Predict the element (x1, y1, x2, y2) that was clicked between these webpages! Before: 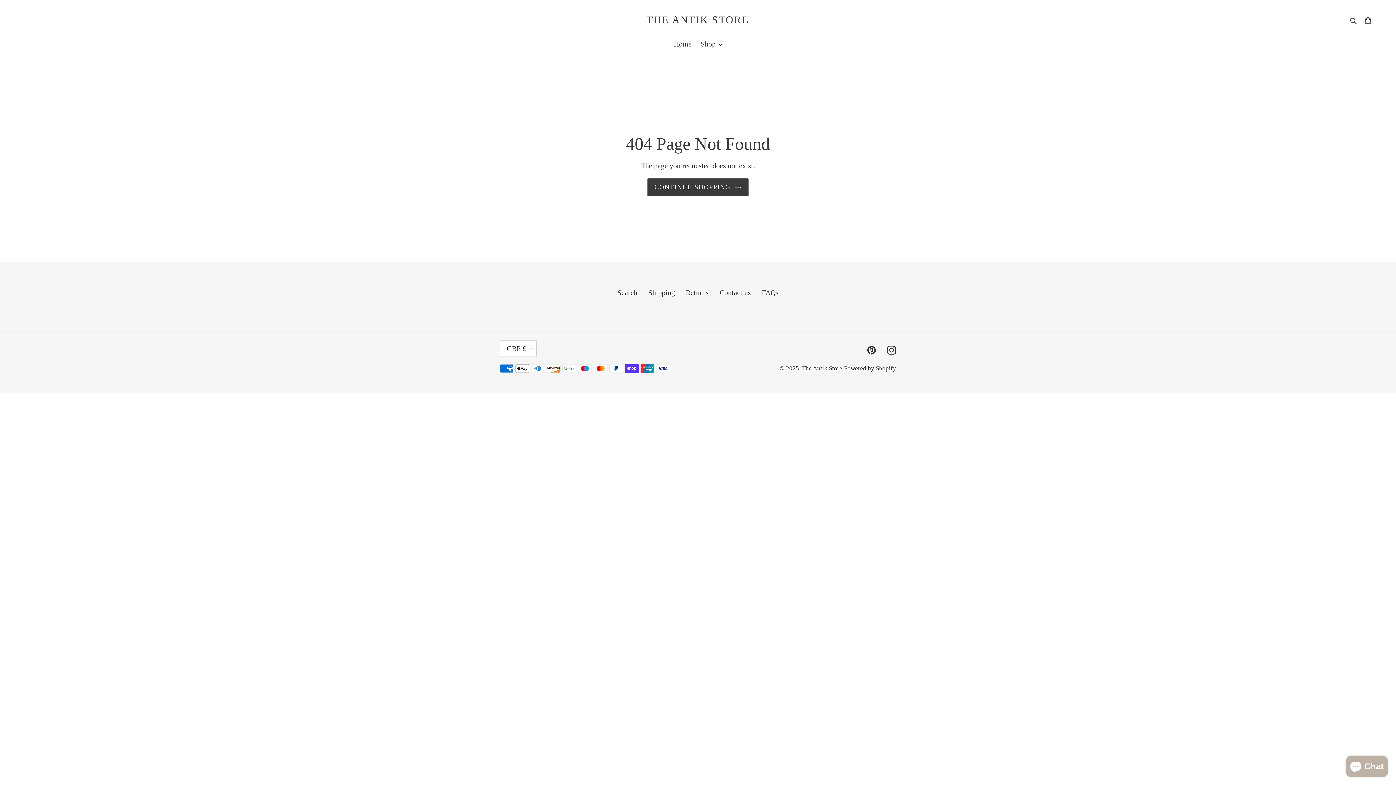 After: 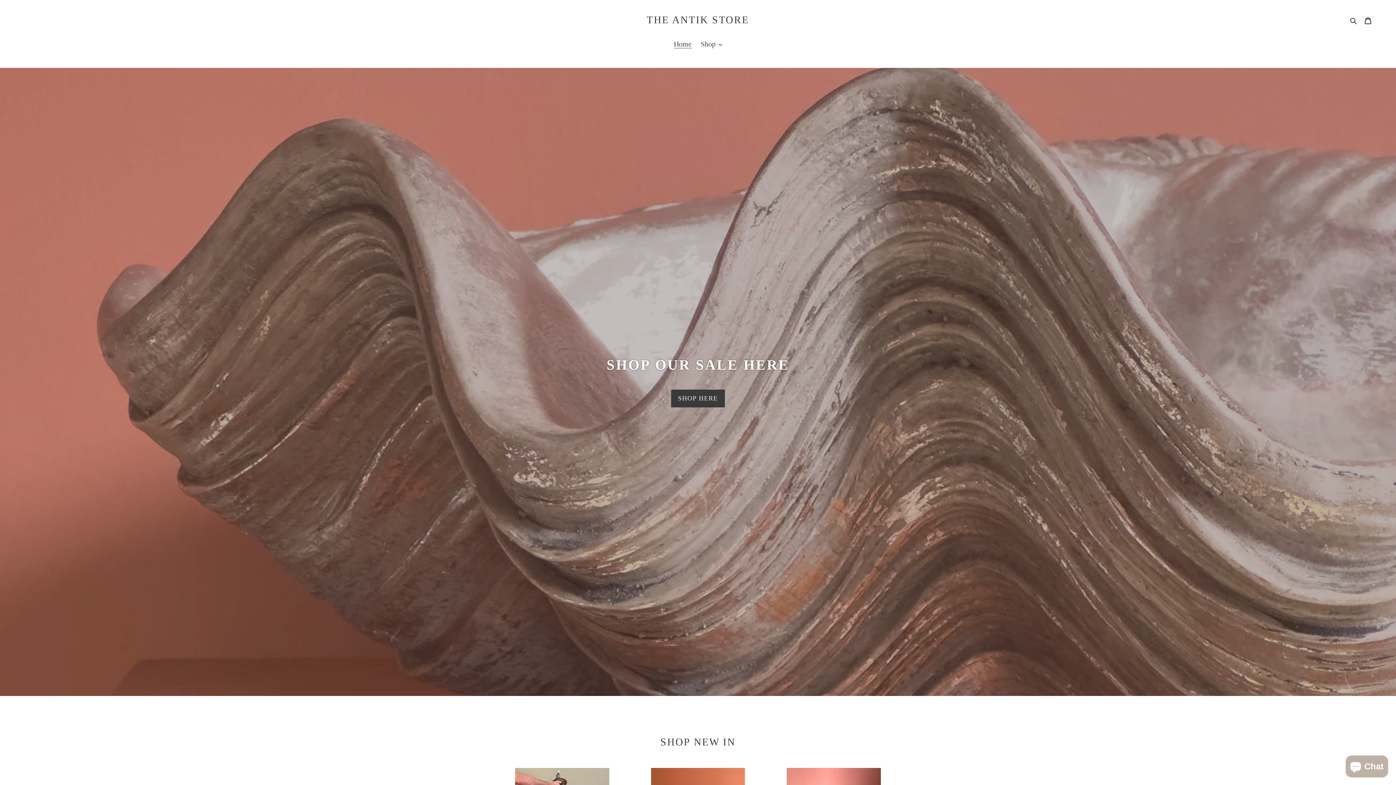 Action: bbox: (647, 178, 748, 196) label: CONTINUE SHOPPING